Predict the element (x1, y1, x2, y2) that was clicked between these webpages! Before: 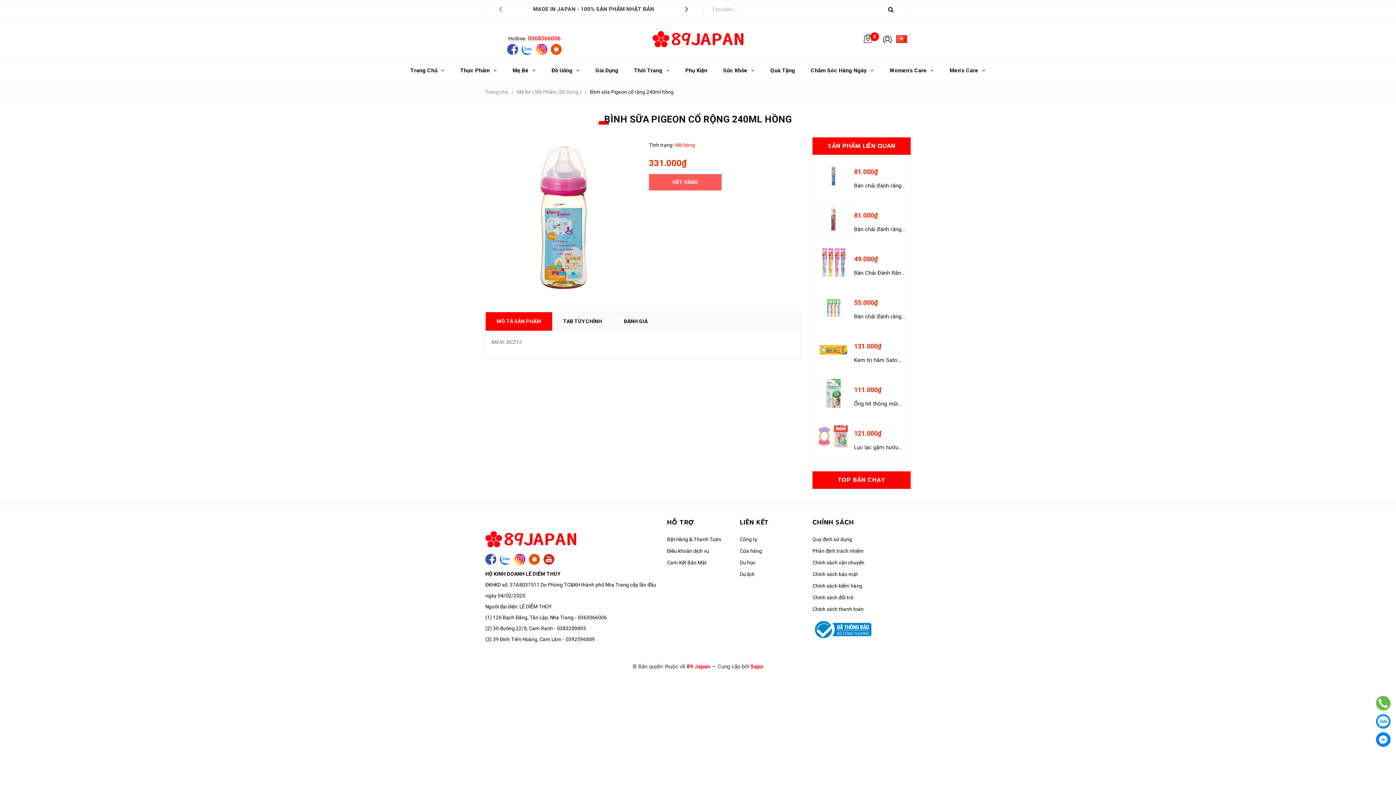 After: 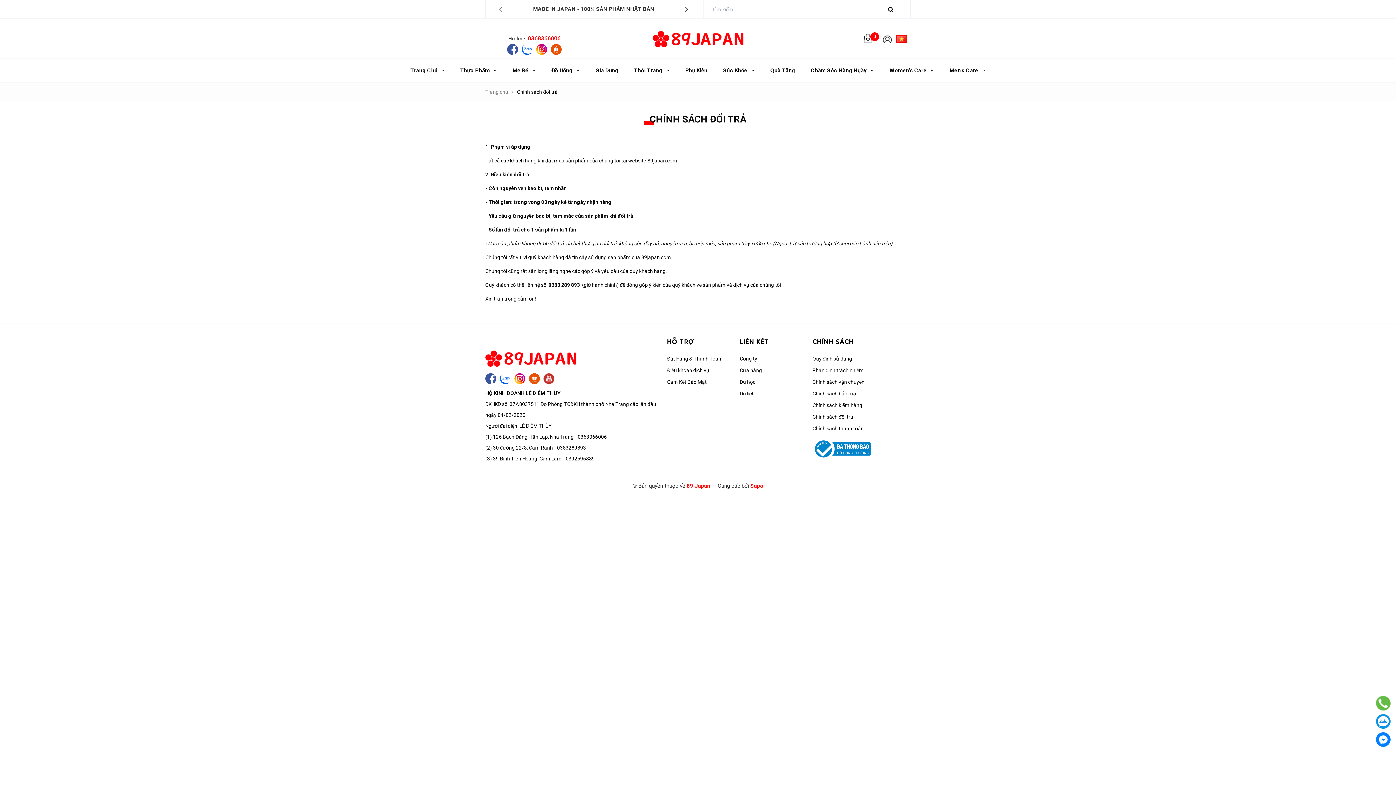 Action: bbox: (812, 594, 853, 600) label: Chính sách đổi trả